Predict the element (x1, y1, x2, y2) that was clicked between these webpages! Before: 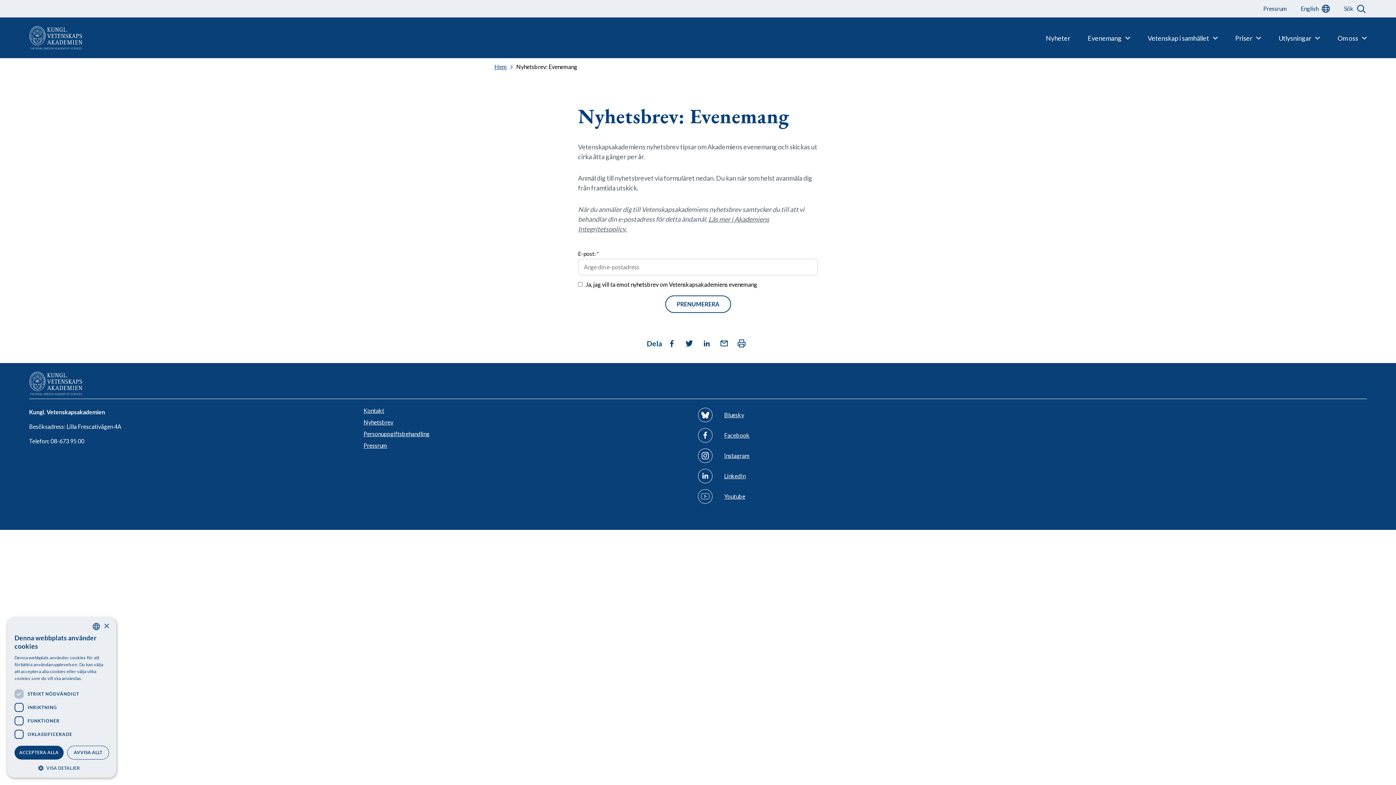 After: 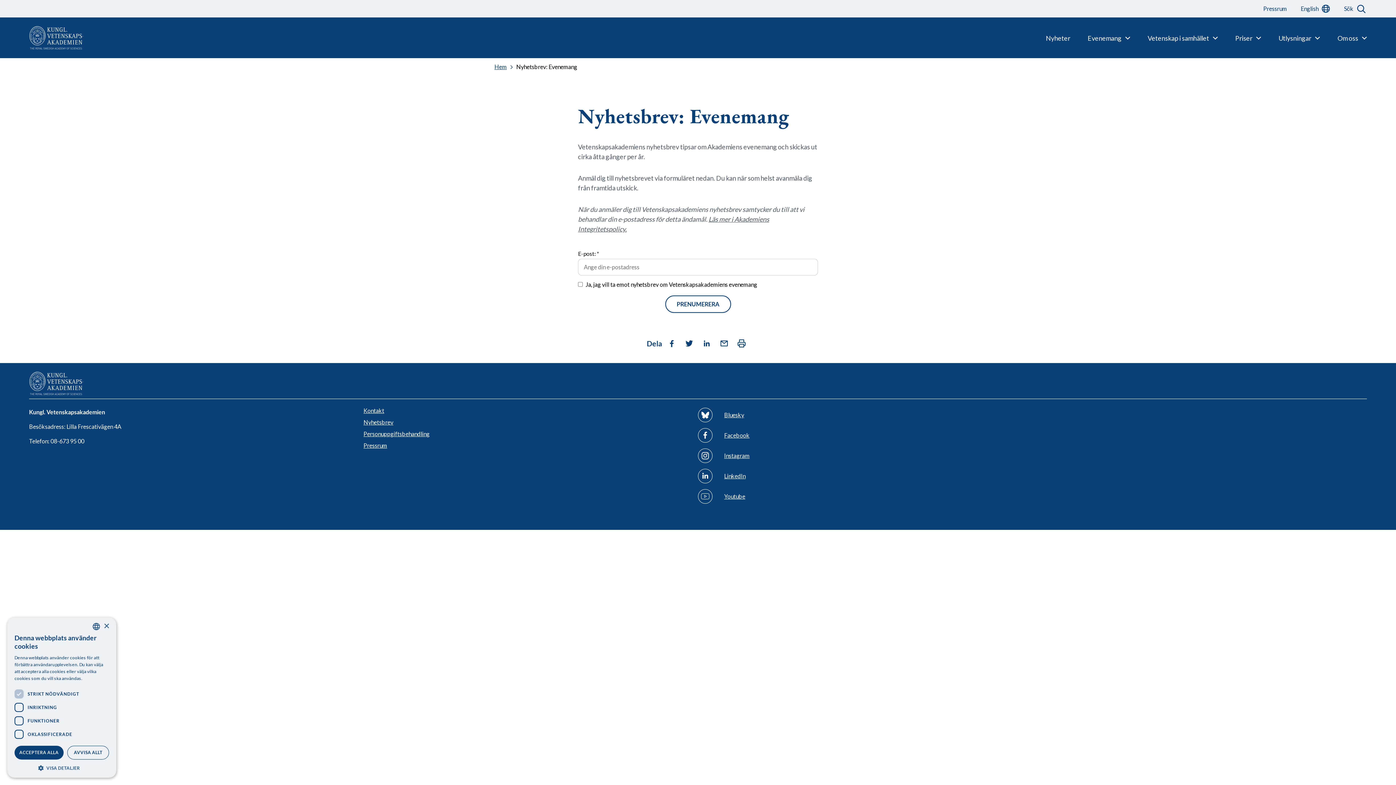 Action: bbox: (698, 489, 1032, 504) label: Följ oss på Youtube